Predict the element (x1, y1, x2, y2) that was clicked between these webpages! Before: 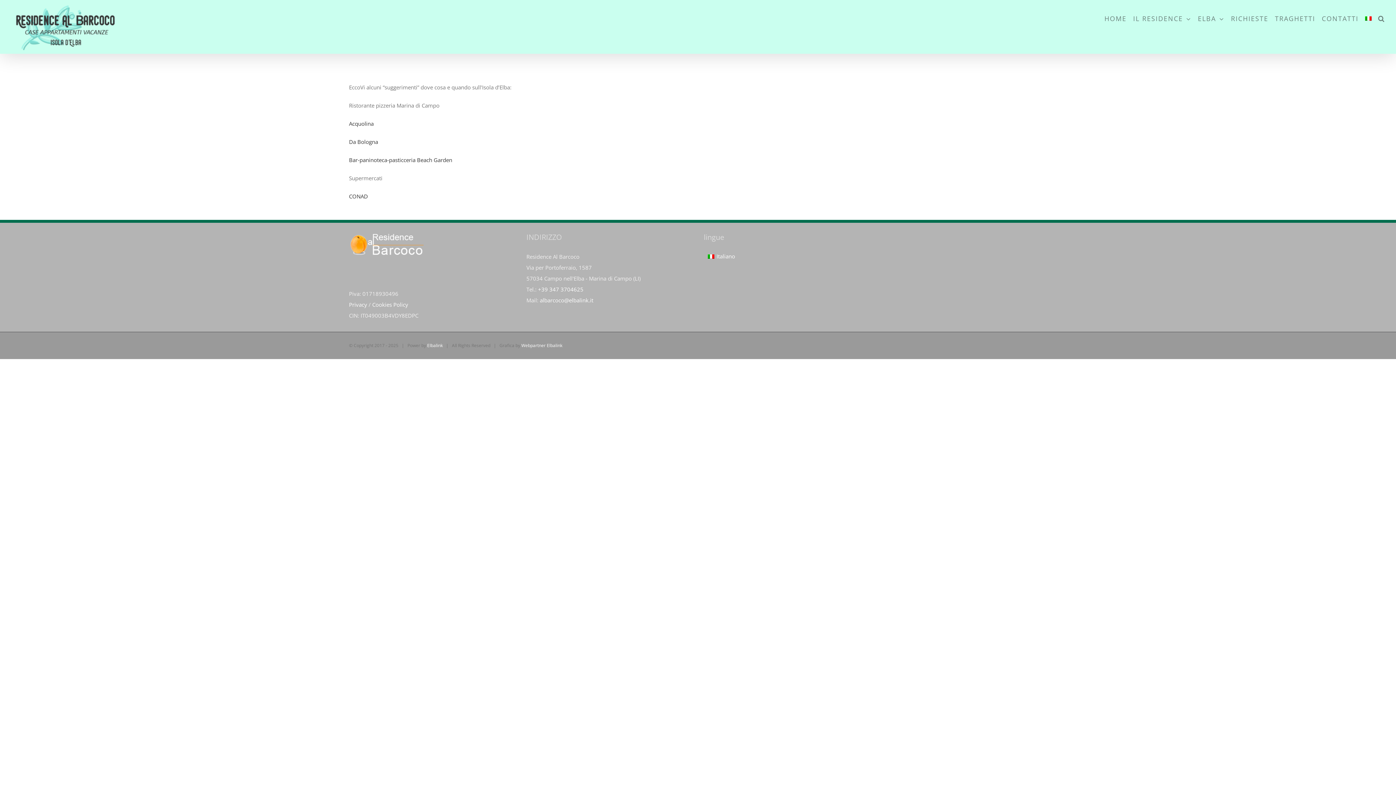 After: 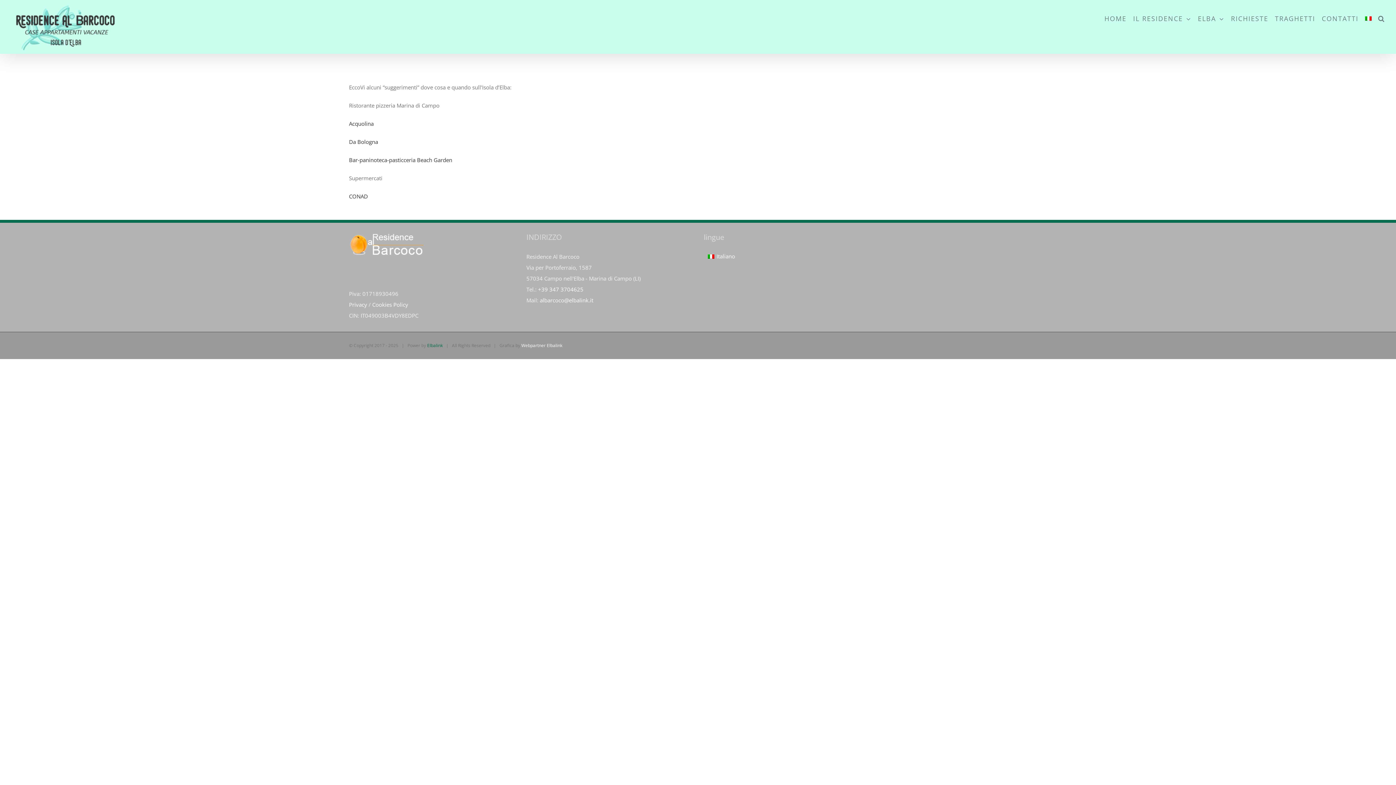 Action: label: Elbalink bbox: (427, 342, 442, 348)